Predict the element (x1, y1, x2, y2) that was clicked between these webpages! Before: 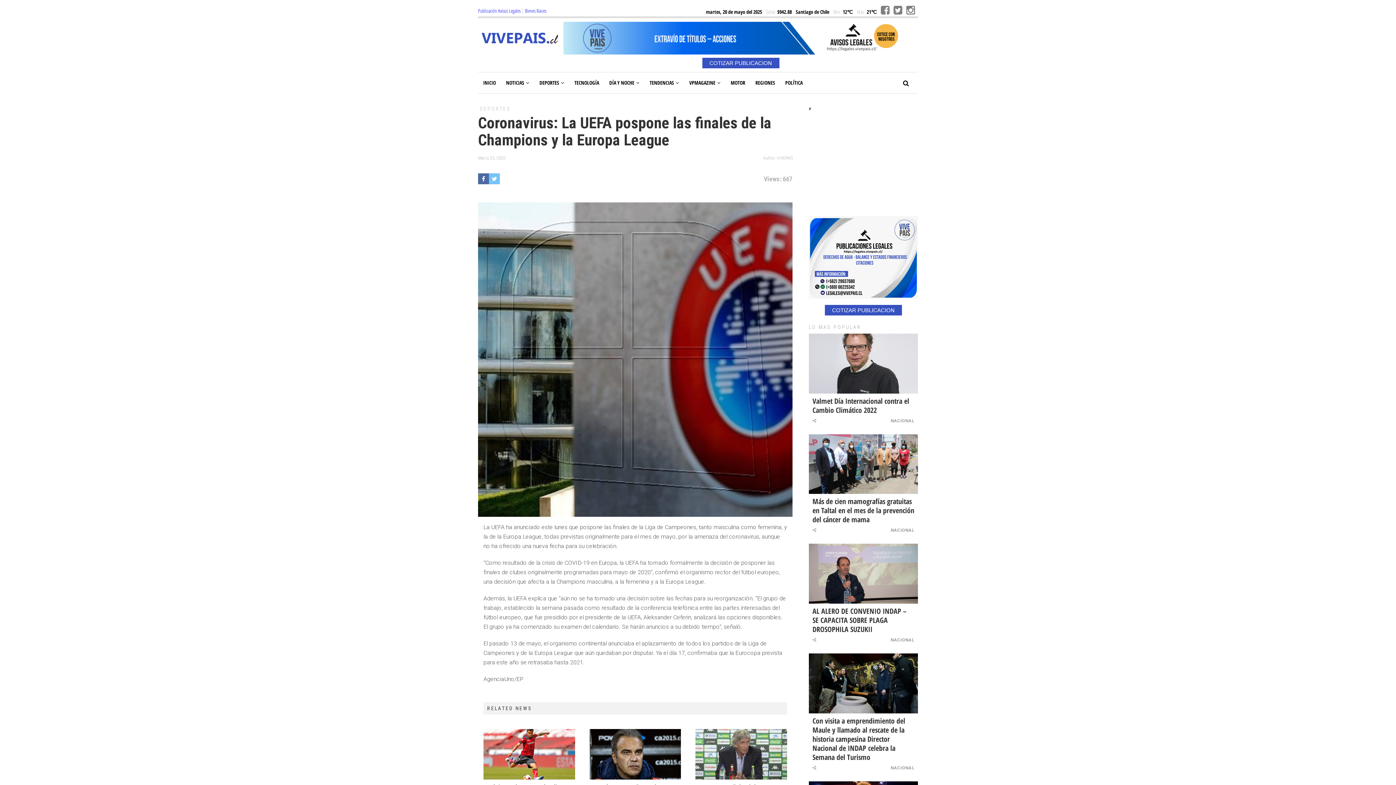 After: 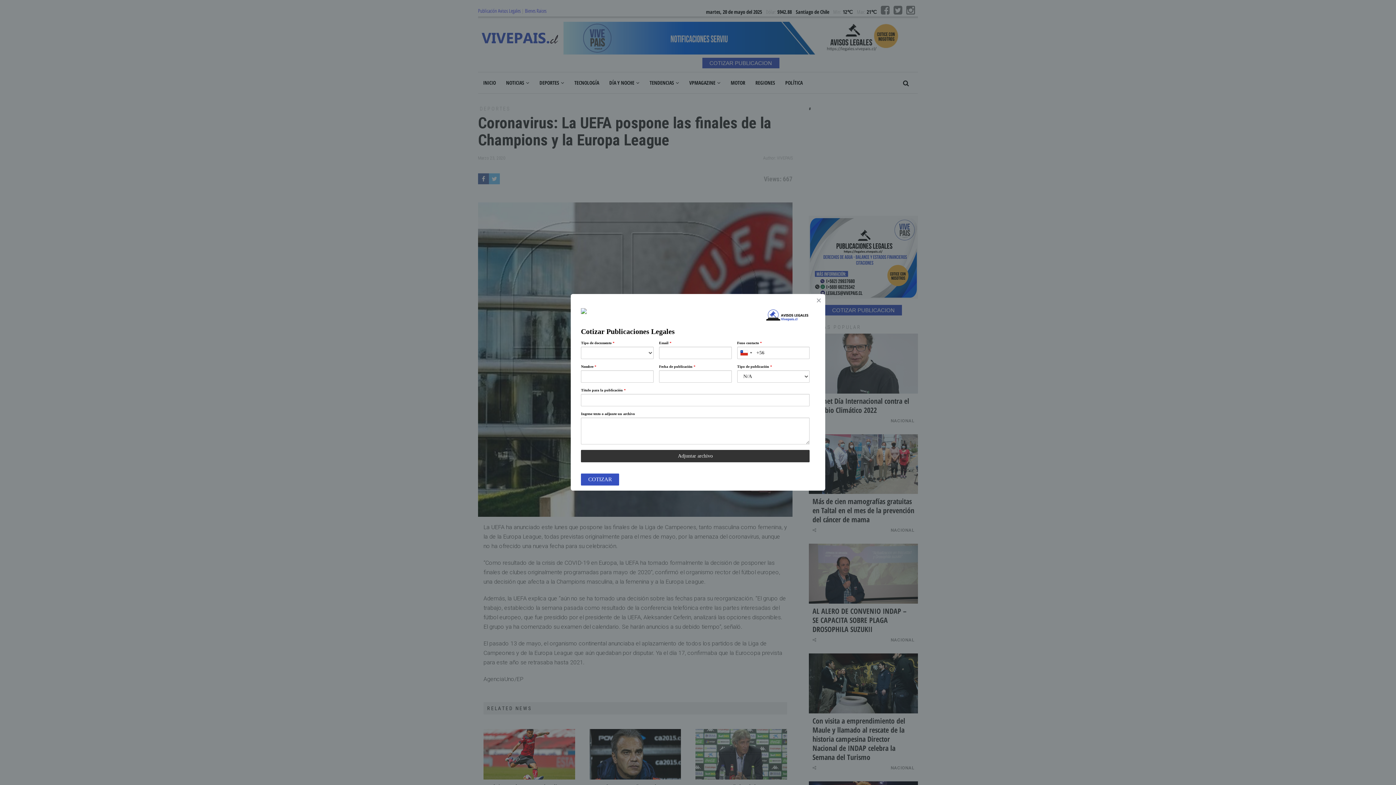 Action: label: COTIZAR PUBLICACION bbox: (702, 57, 779, 68)